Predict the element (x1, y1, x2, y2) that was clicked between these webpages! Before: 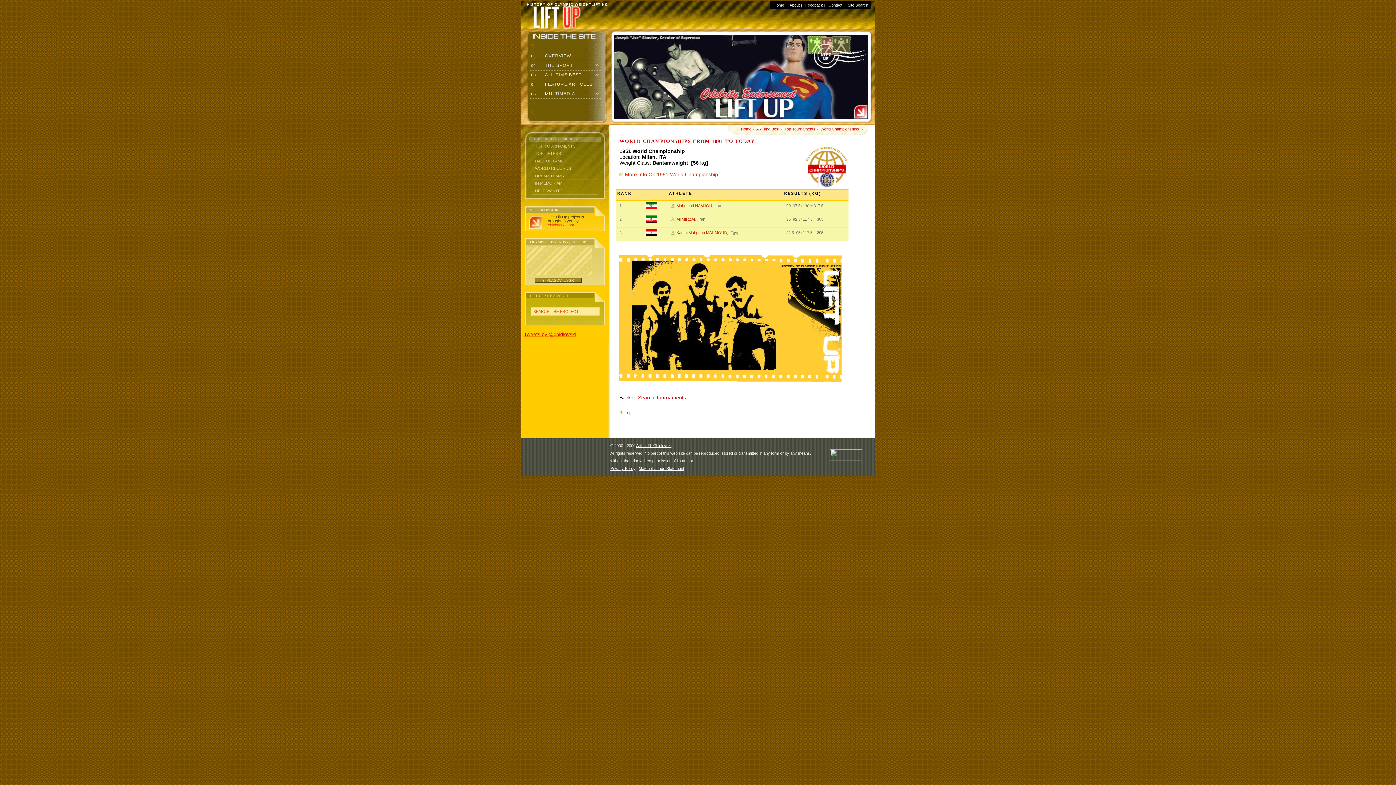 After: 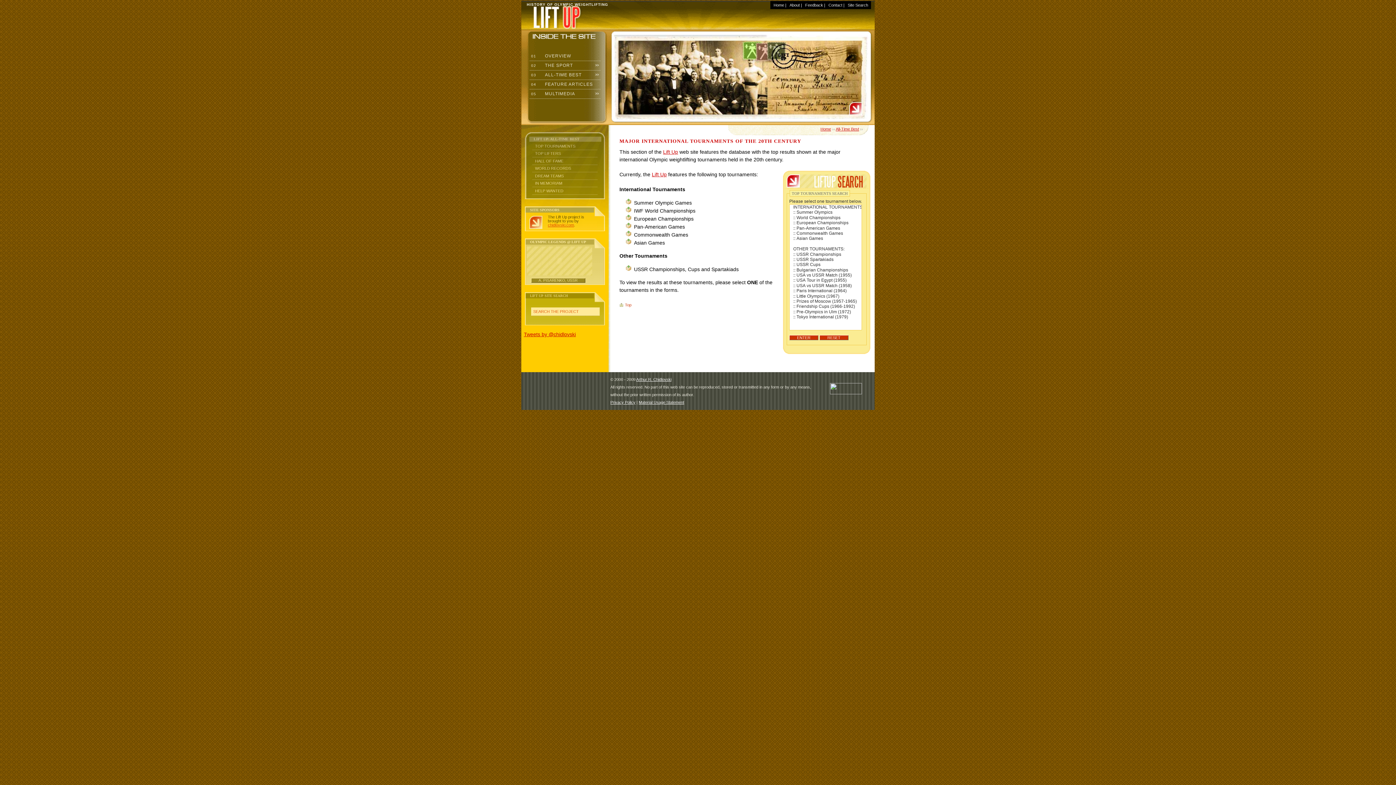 Action: bbox: (533, 143, 596, 148) label: TOP TOURNAMENTS